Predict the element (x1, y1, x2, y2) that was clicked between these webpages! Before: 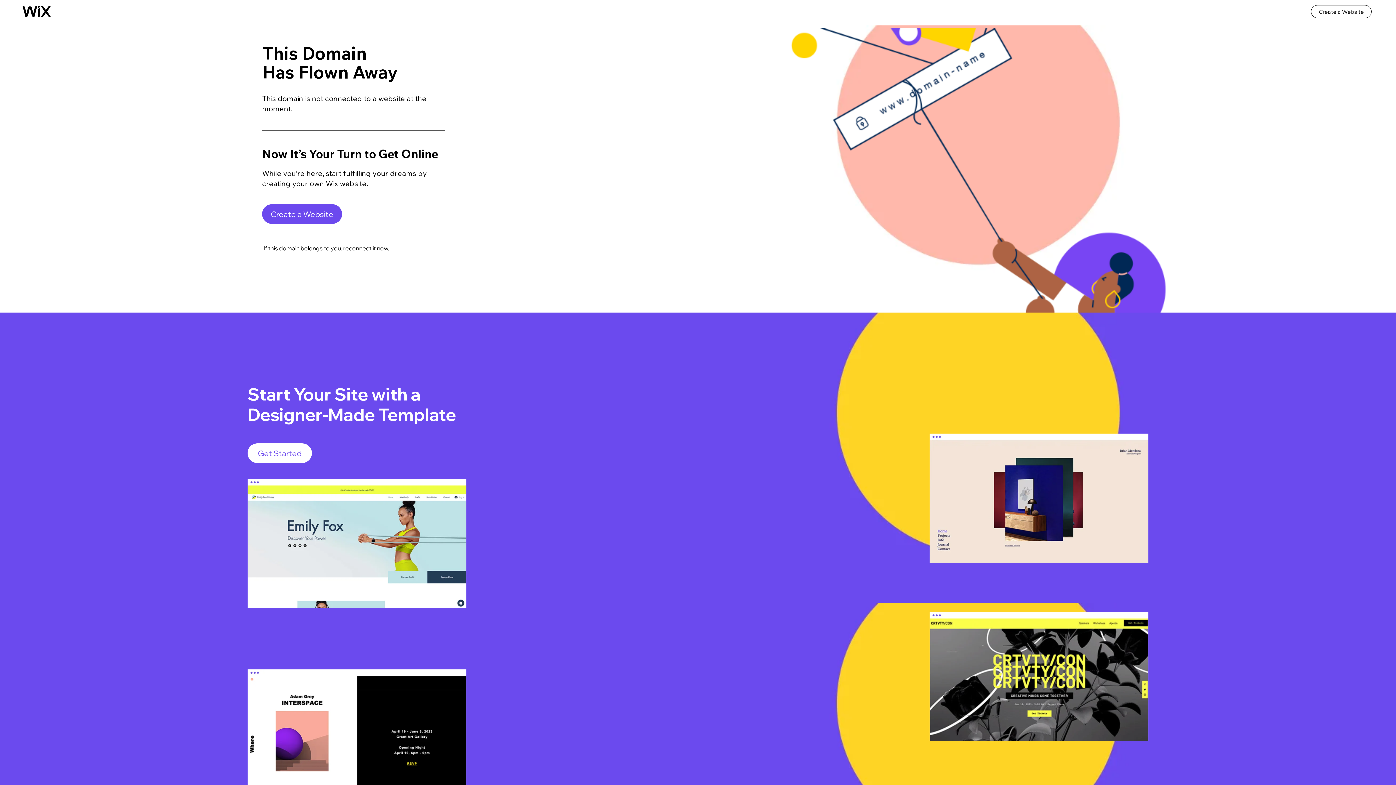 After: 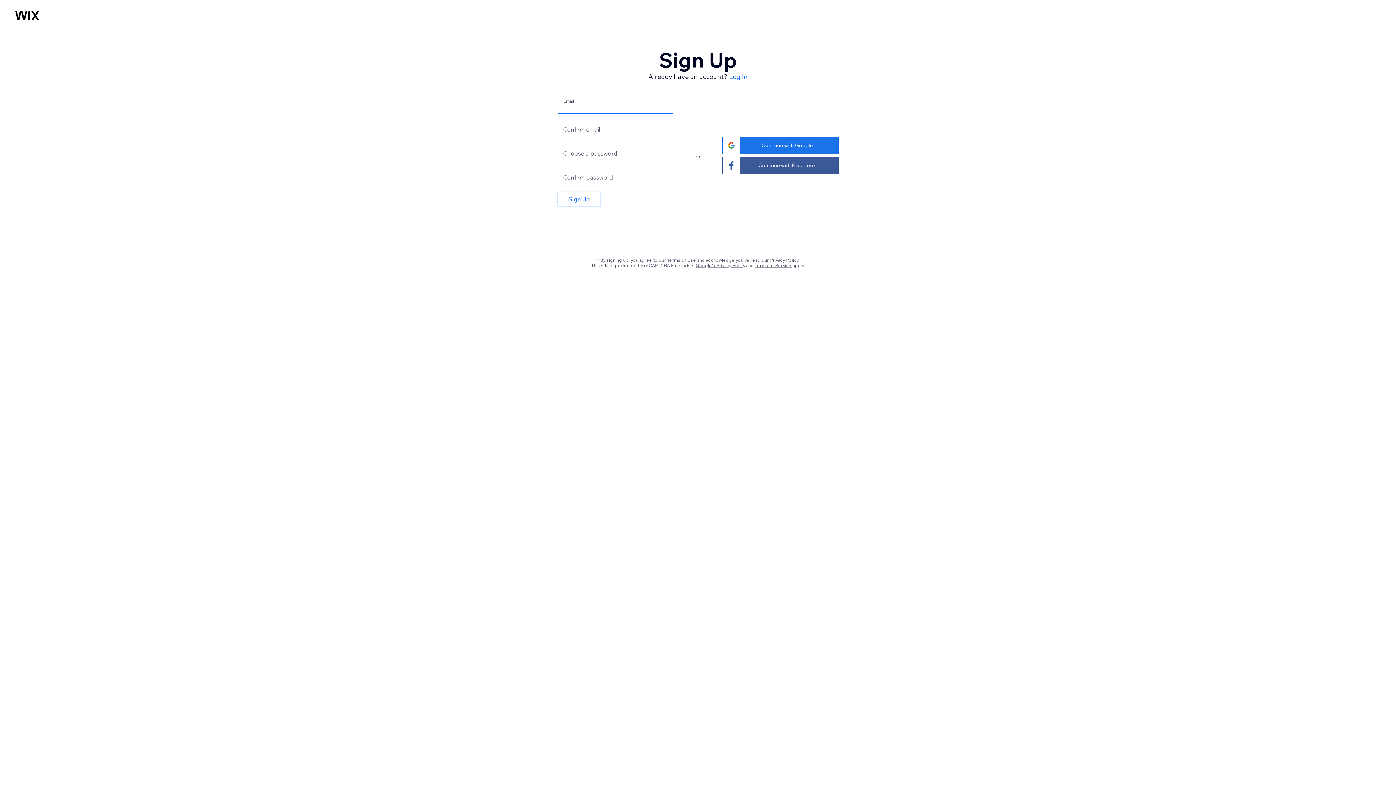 Action: bbox: (929, 612, 1148, 741)